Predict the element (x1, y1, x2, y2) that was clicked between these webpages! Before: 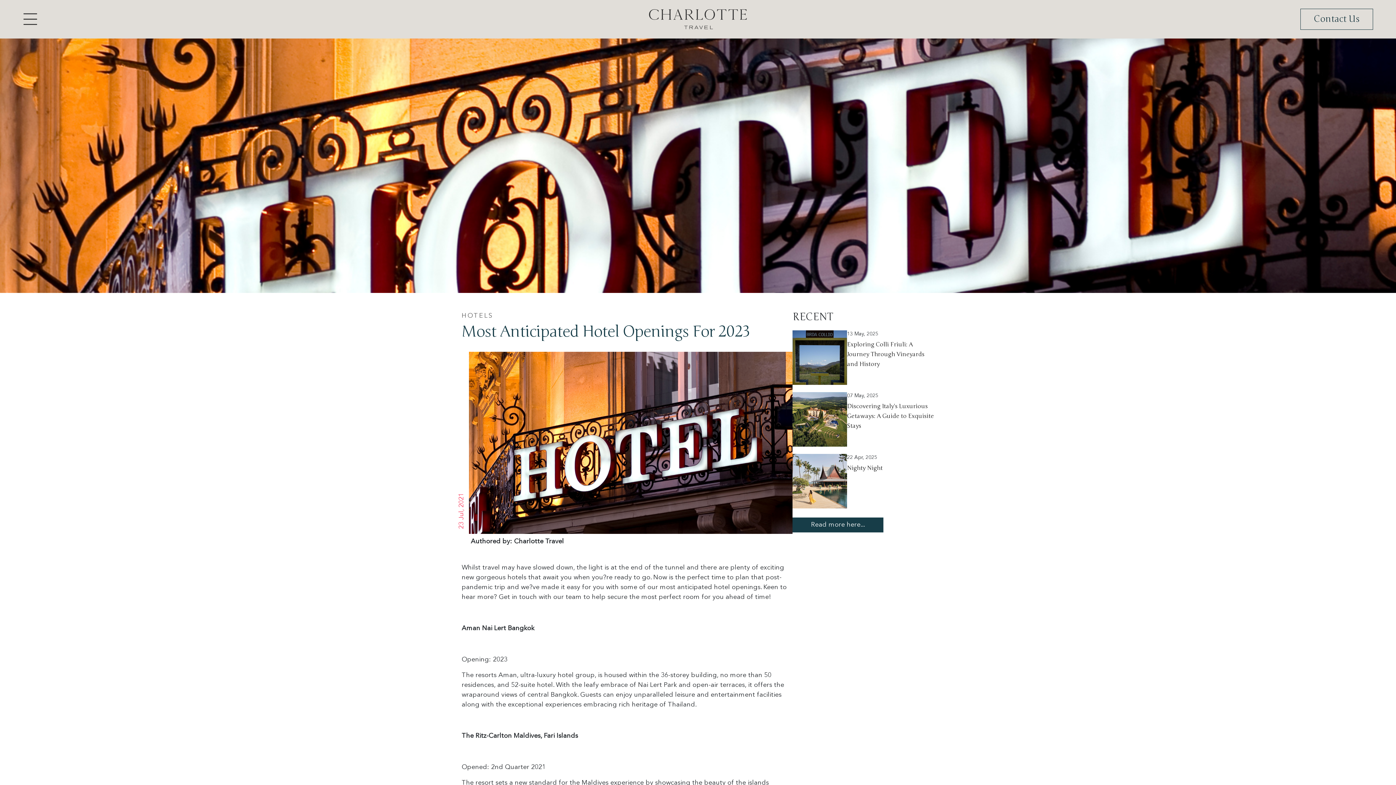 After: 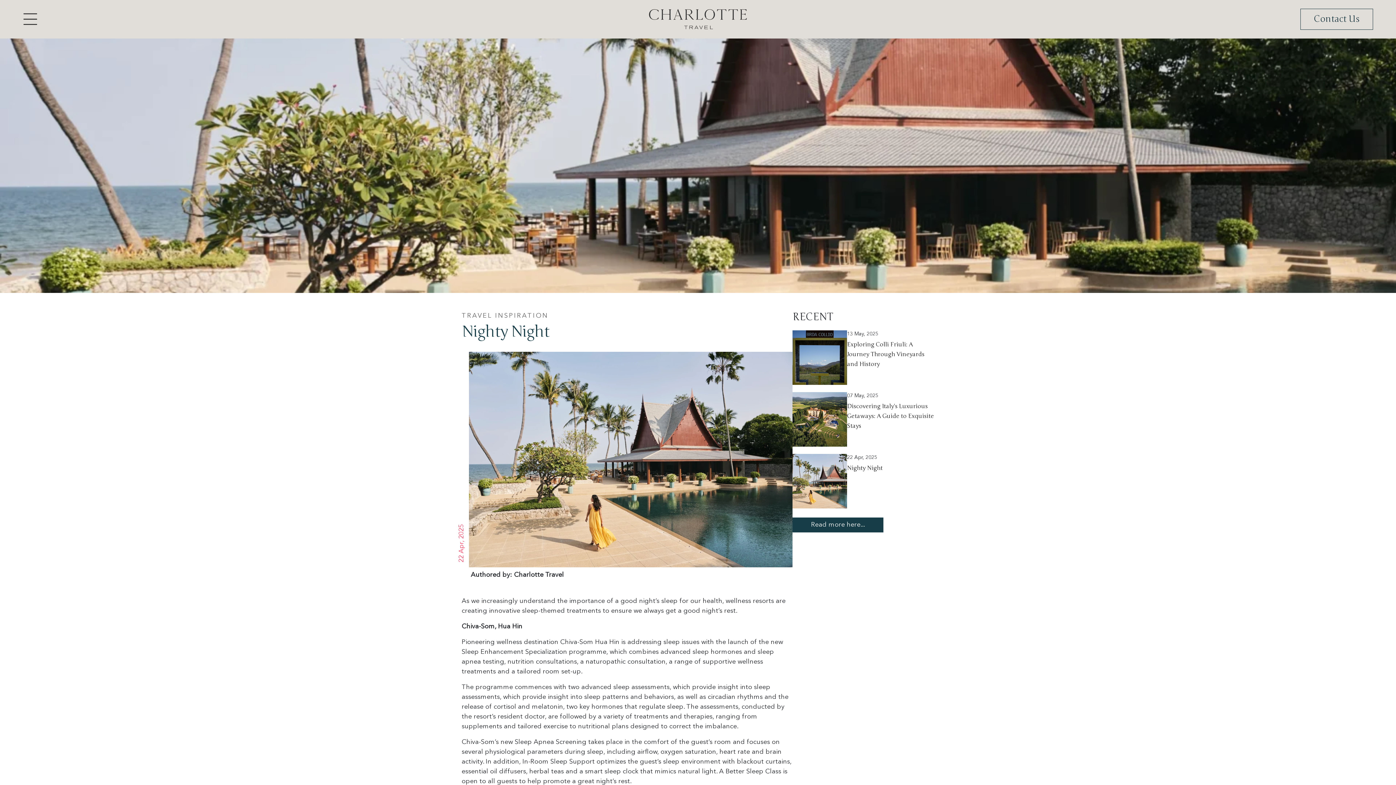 Action: label: Nighty Night bbox: (847, 464, 882, 472)